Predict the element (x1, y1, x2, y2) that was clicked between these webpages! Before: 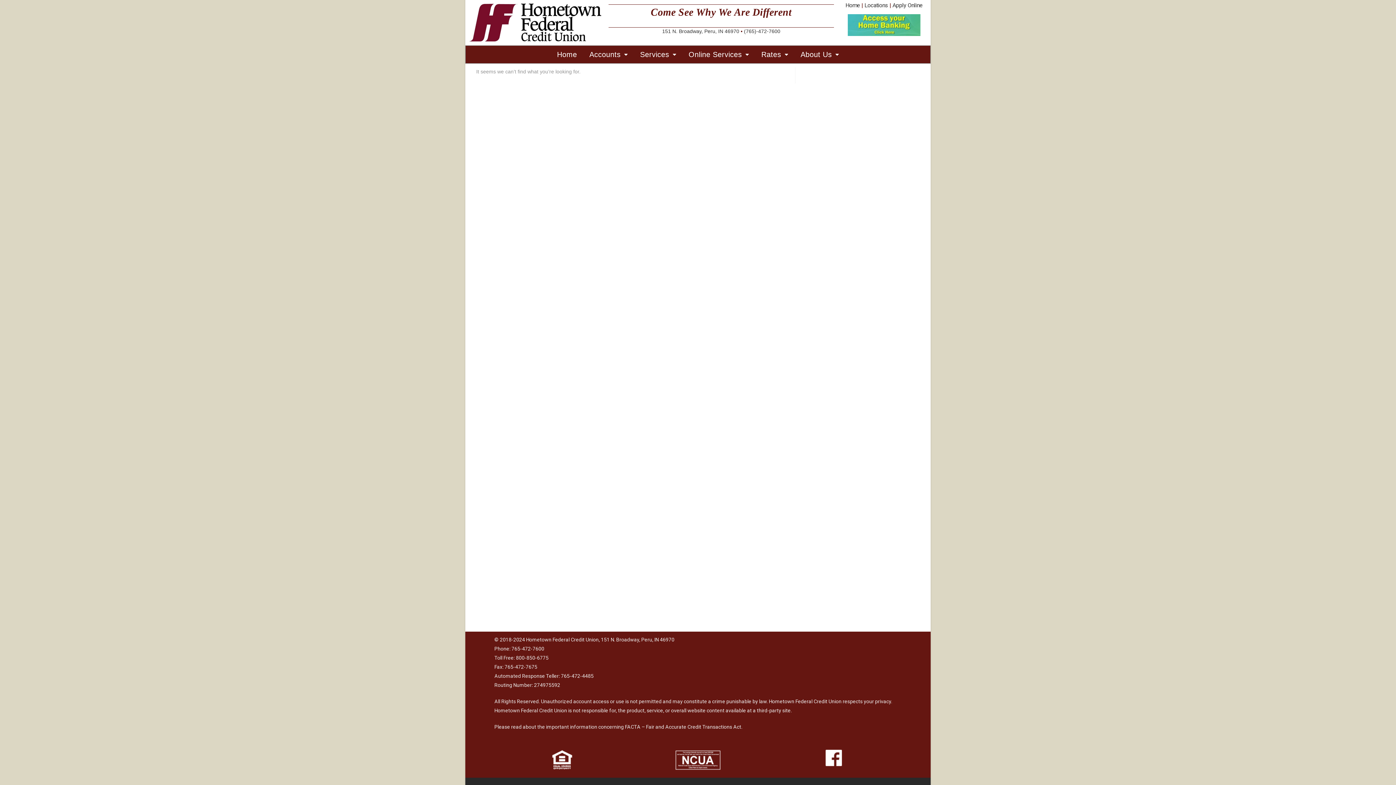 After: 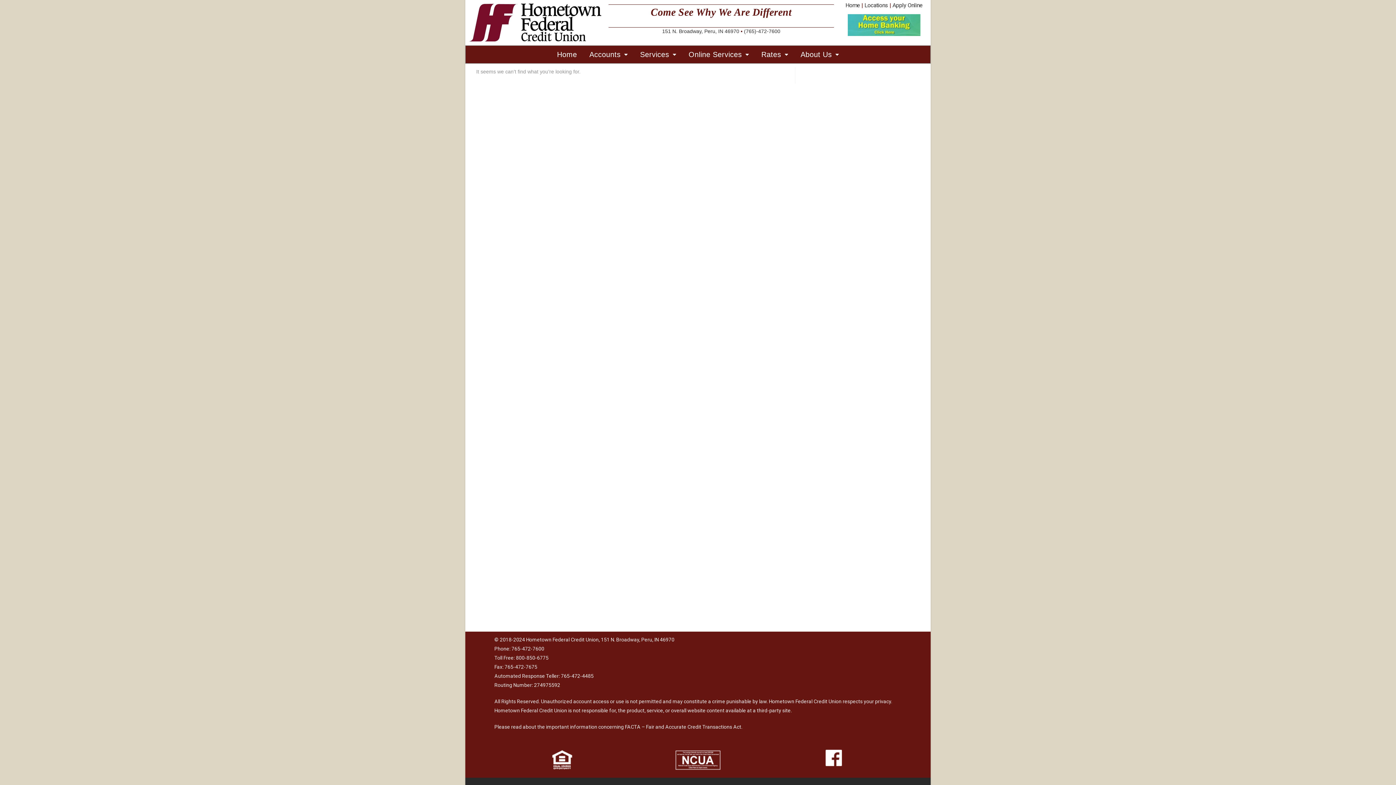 Action: bbox: (875, 698, 891, 704) label: privacy